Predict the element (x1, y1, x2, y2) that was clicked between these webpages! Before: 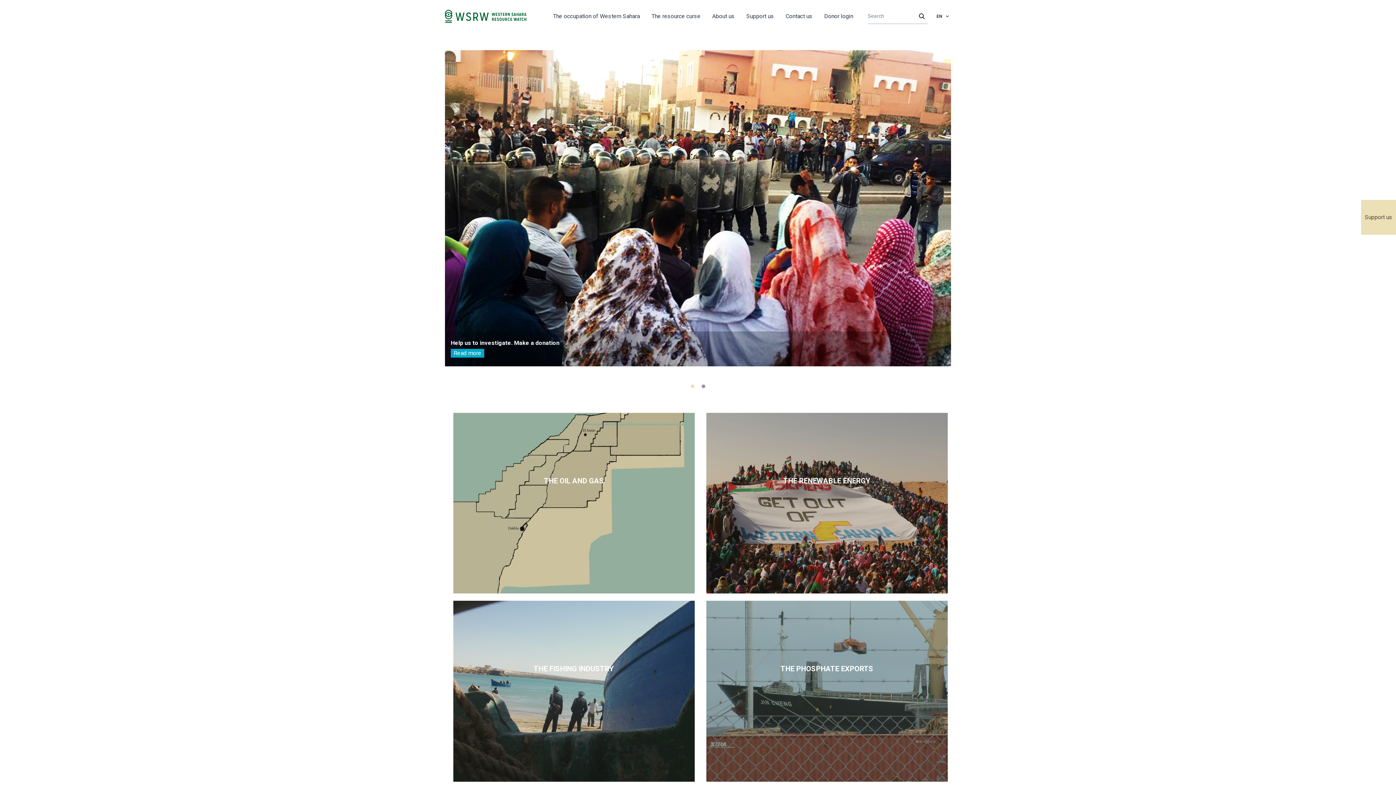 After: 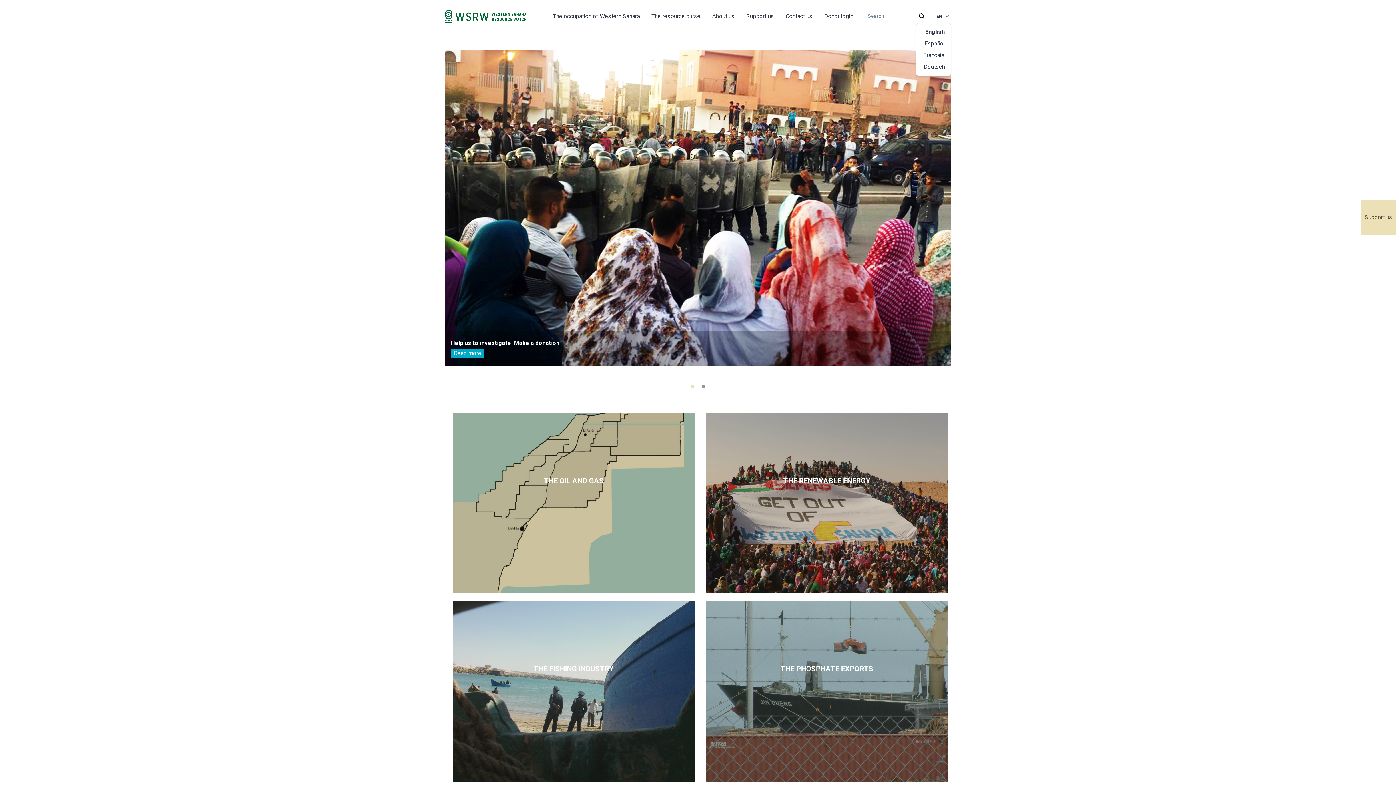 Action: label: EN bbox: (933, 12, 951, 20)